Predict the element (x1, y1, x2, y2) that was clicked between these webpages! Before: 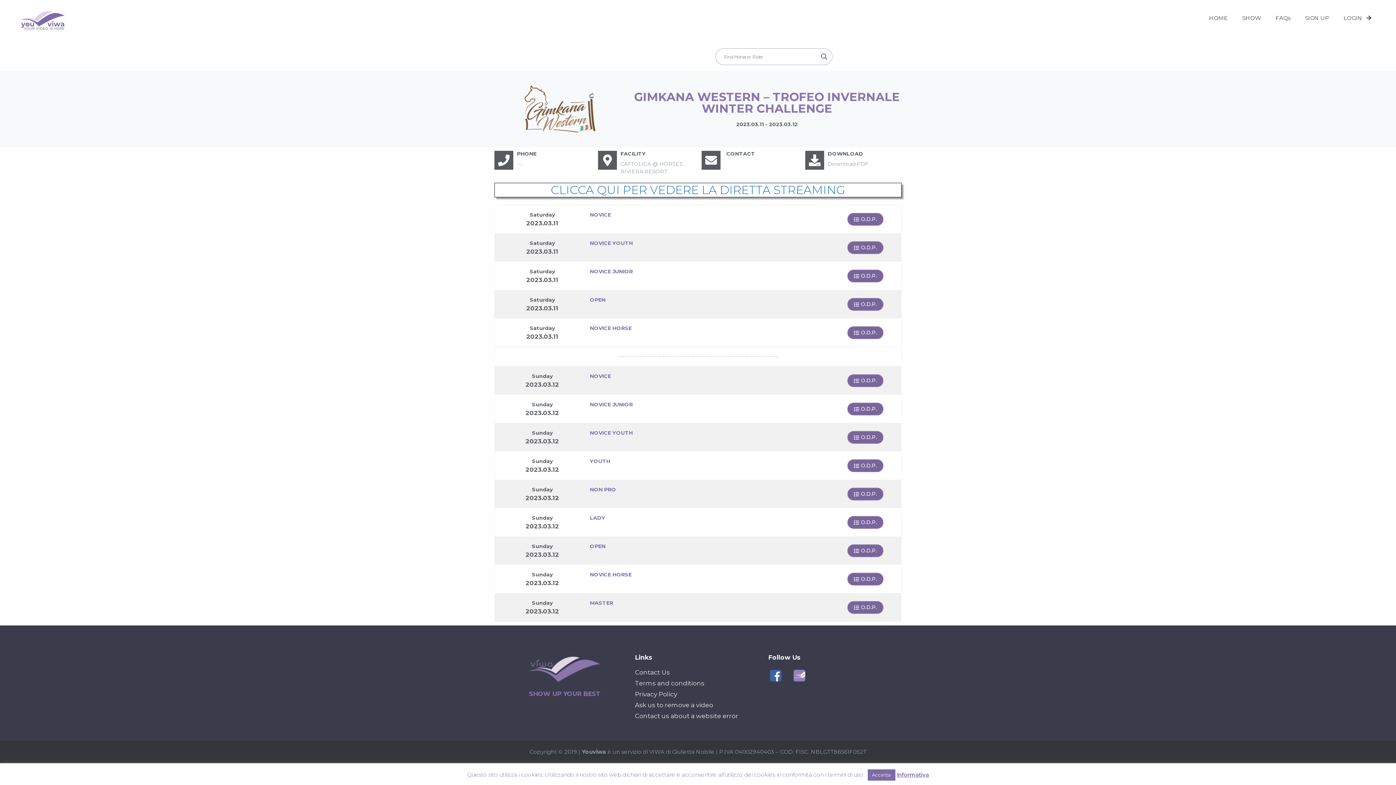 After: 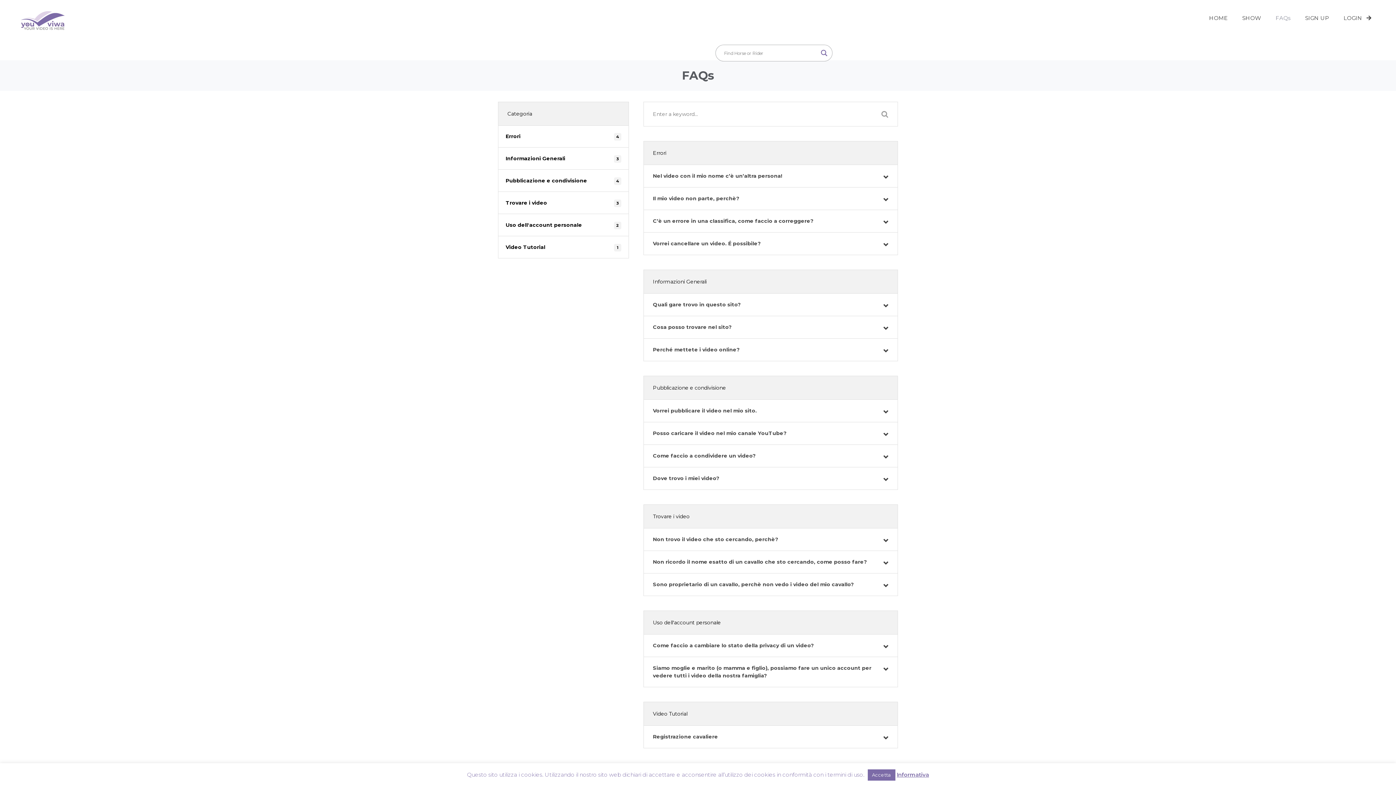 Action: bbox: (1268, 7, 1298, 29) label: FAQs